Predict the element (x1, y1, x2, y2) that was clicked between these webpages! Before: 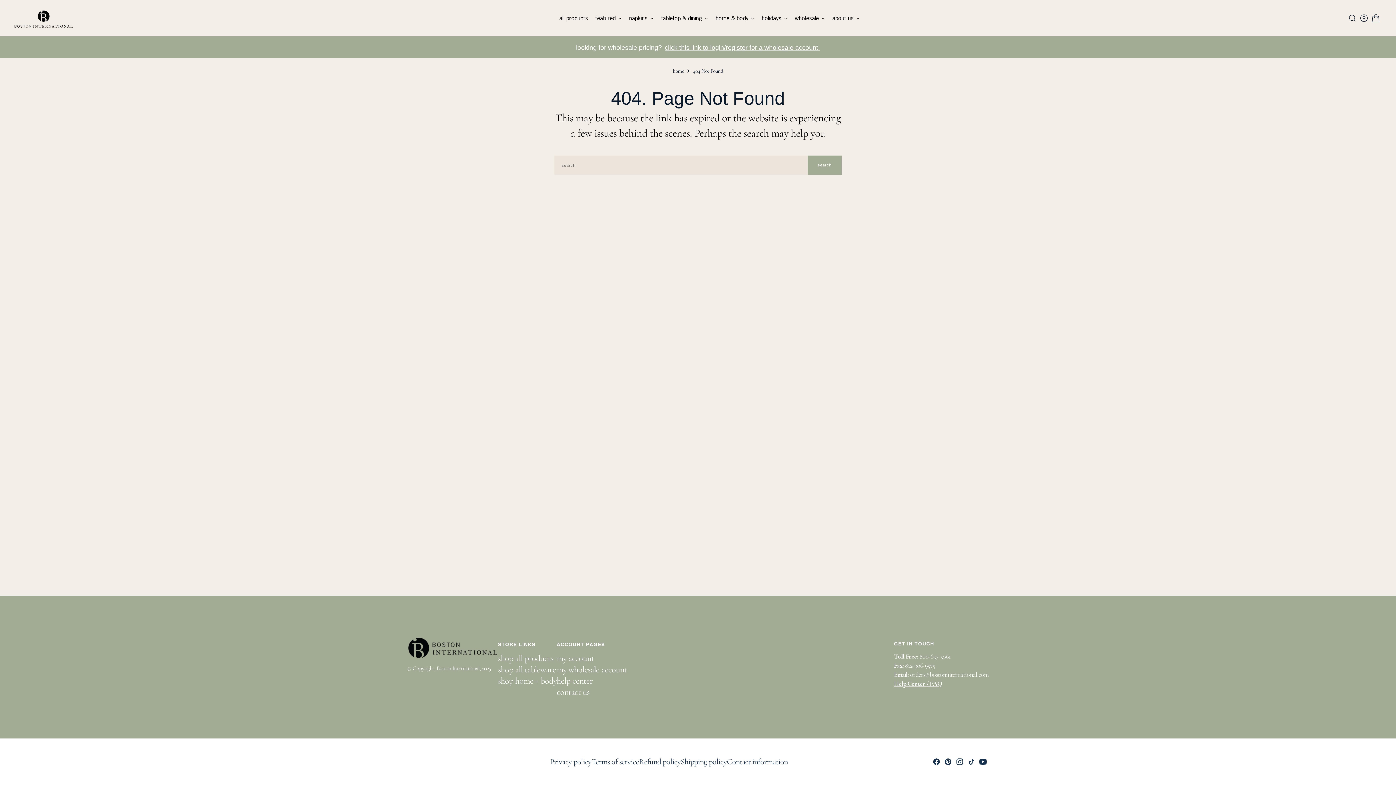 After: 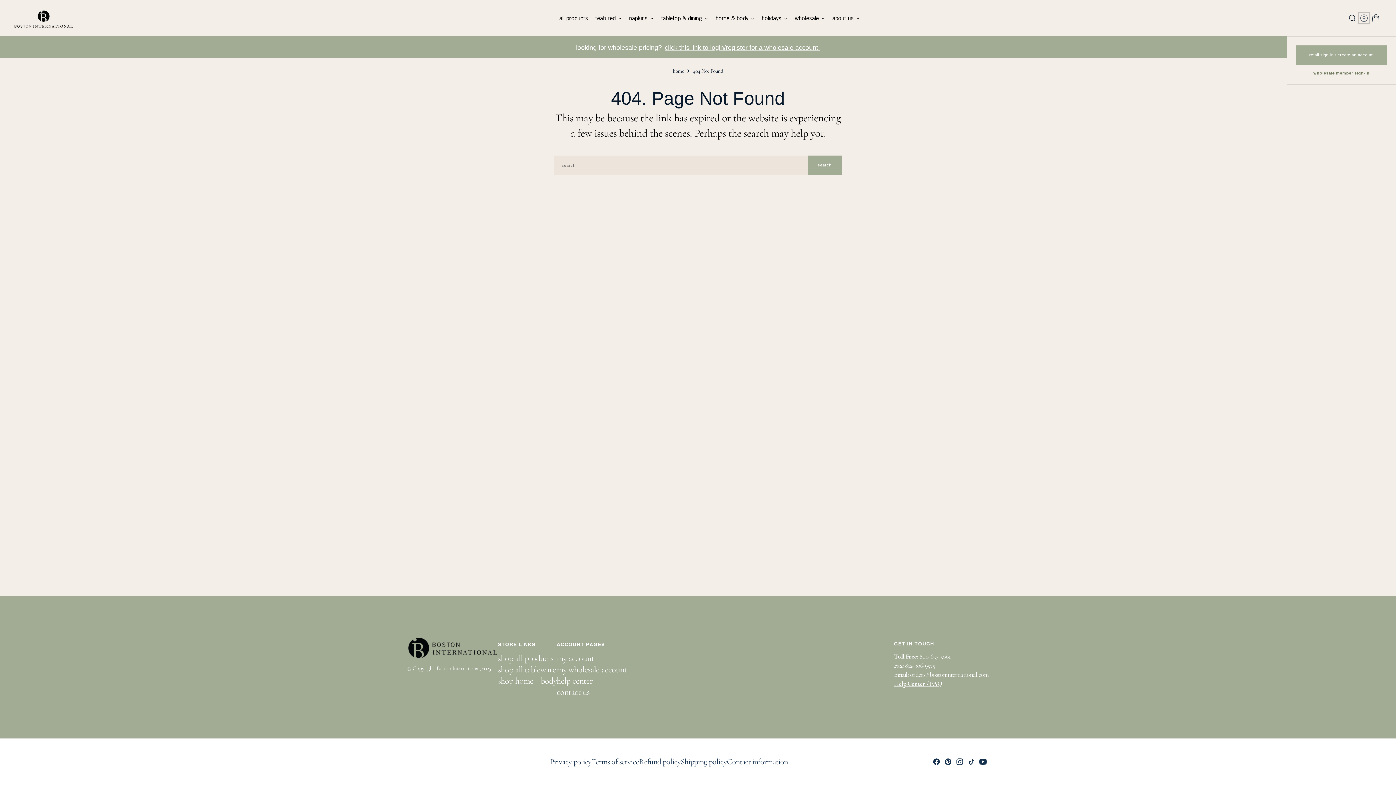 Action: bbox: (1358, 12, 1370, 23)